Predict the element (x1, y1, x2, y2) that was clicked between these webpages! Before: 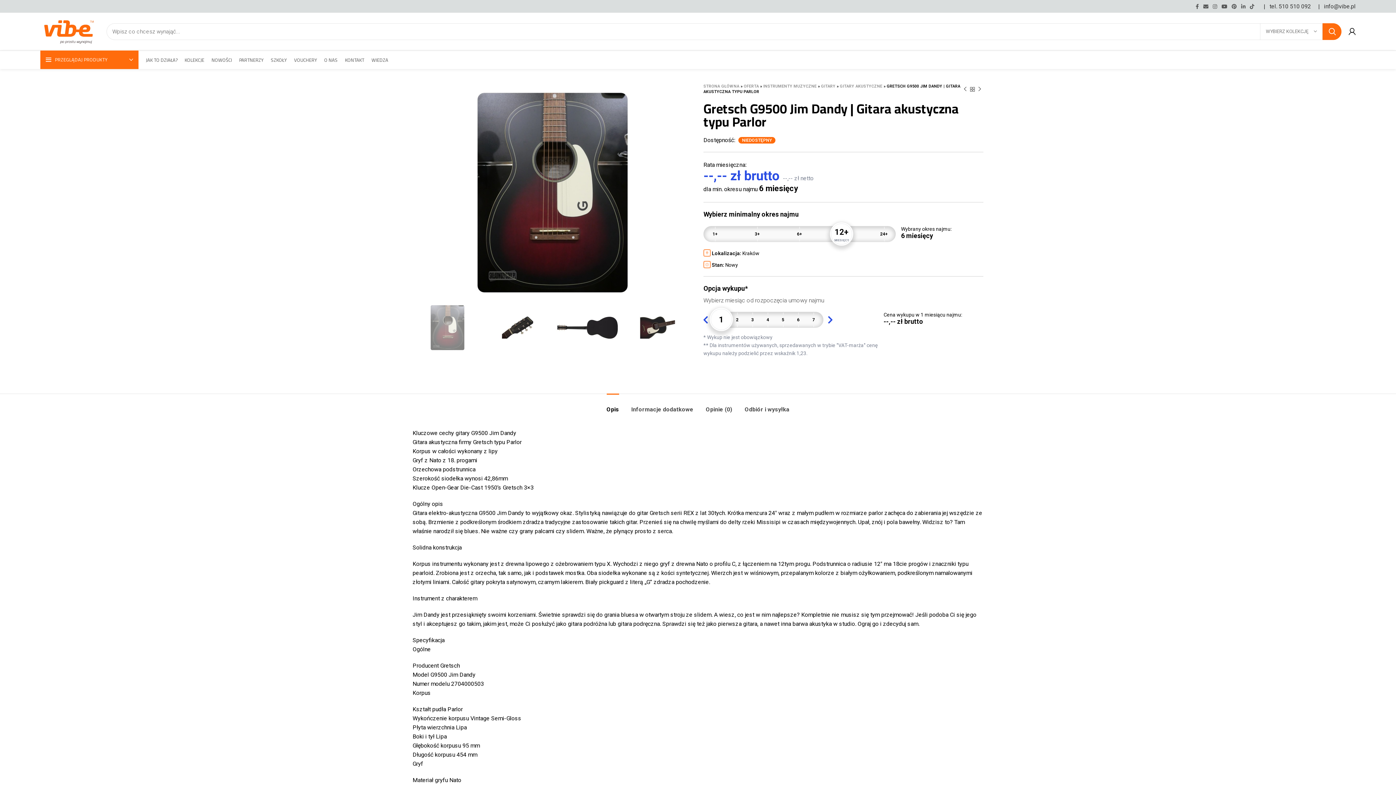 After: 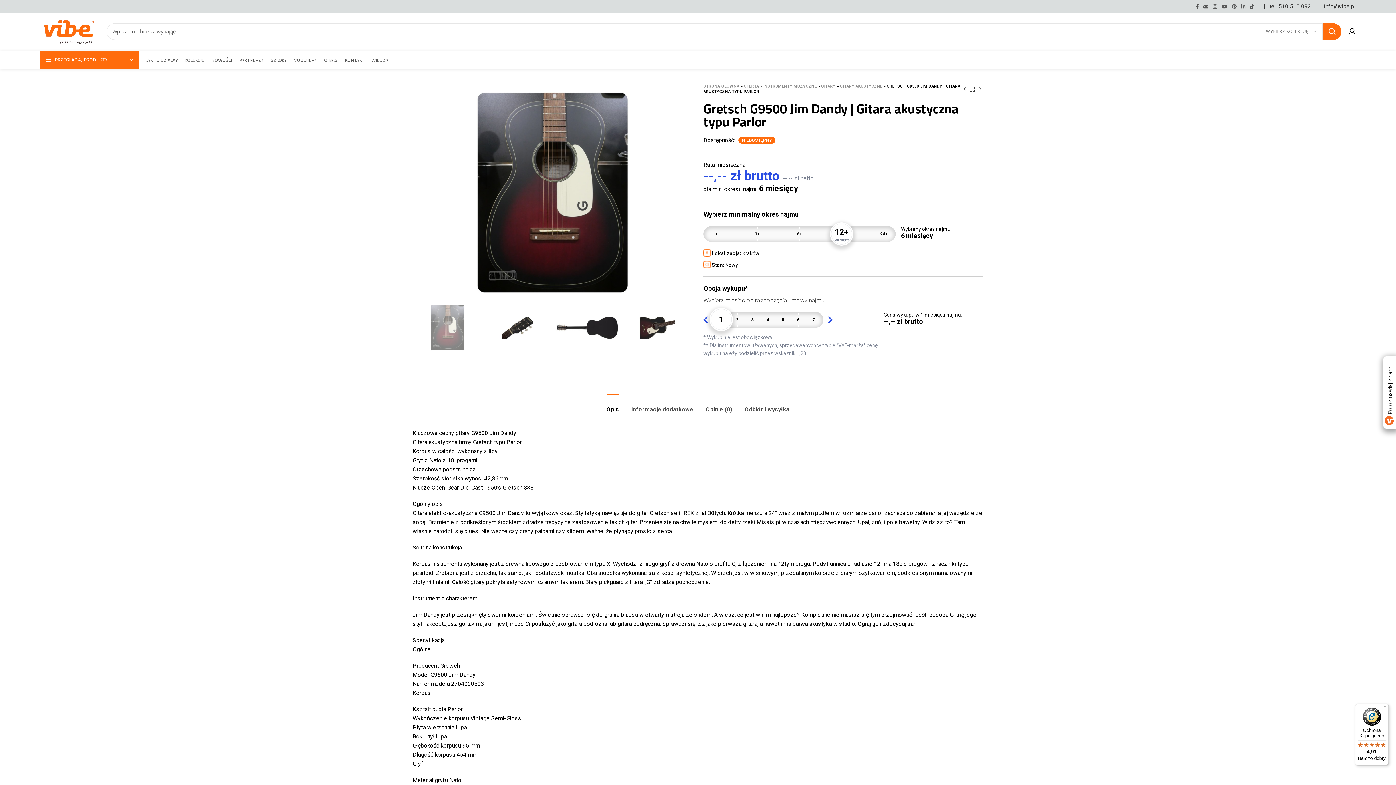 Action: bbox: (1349, 26, 1356, 37)